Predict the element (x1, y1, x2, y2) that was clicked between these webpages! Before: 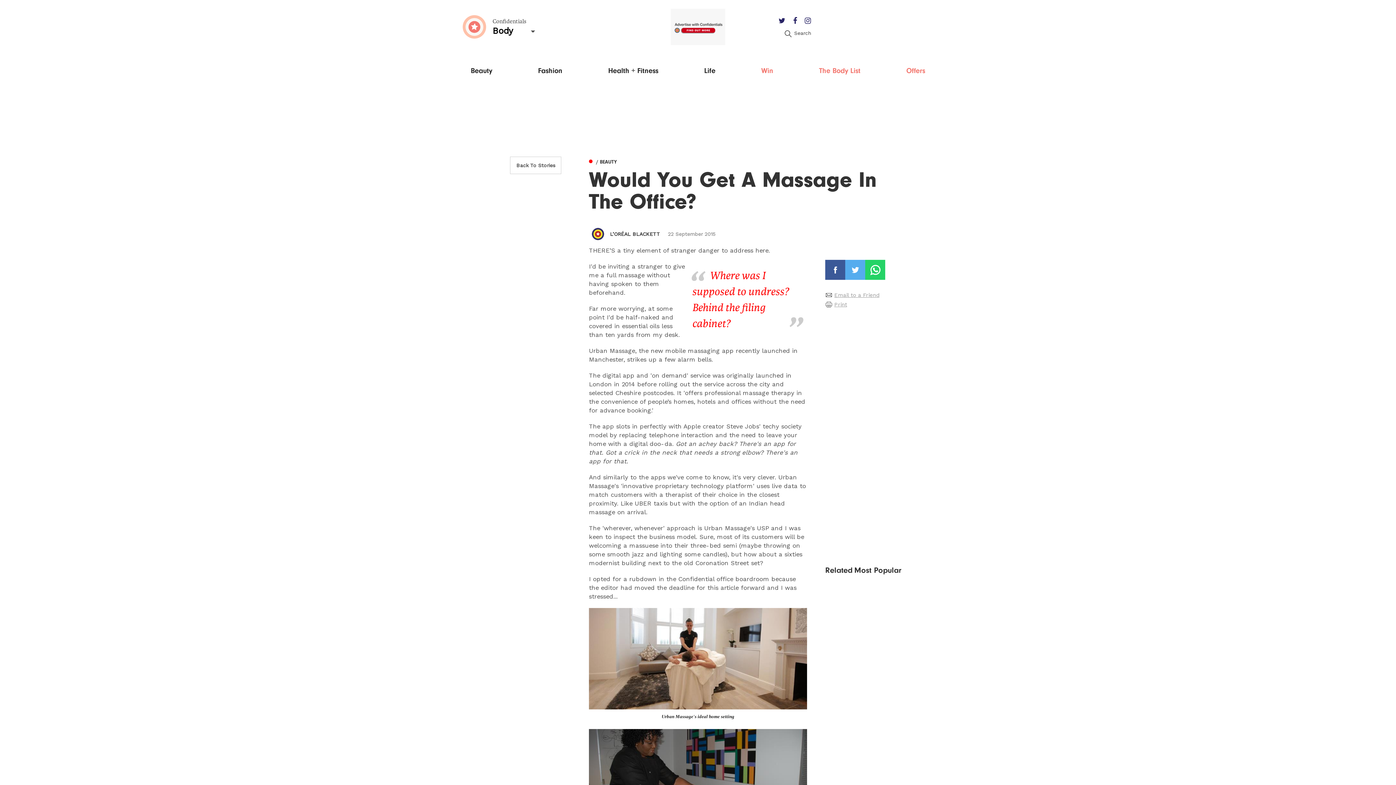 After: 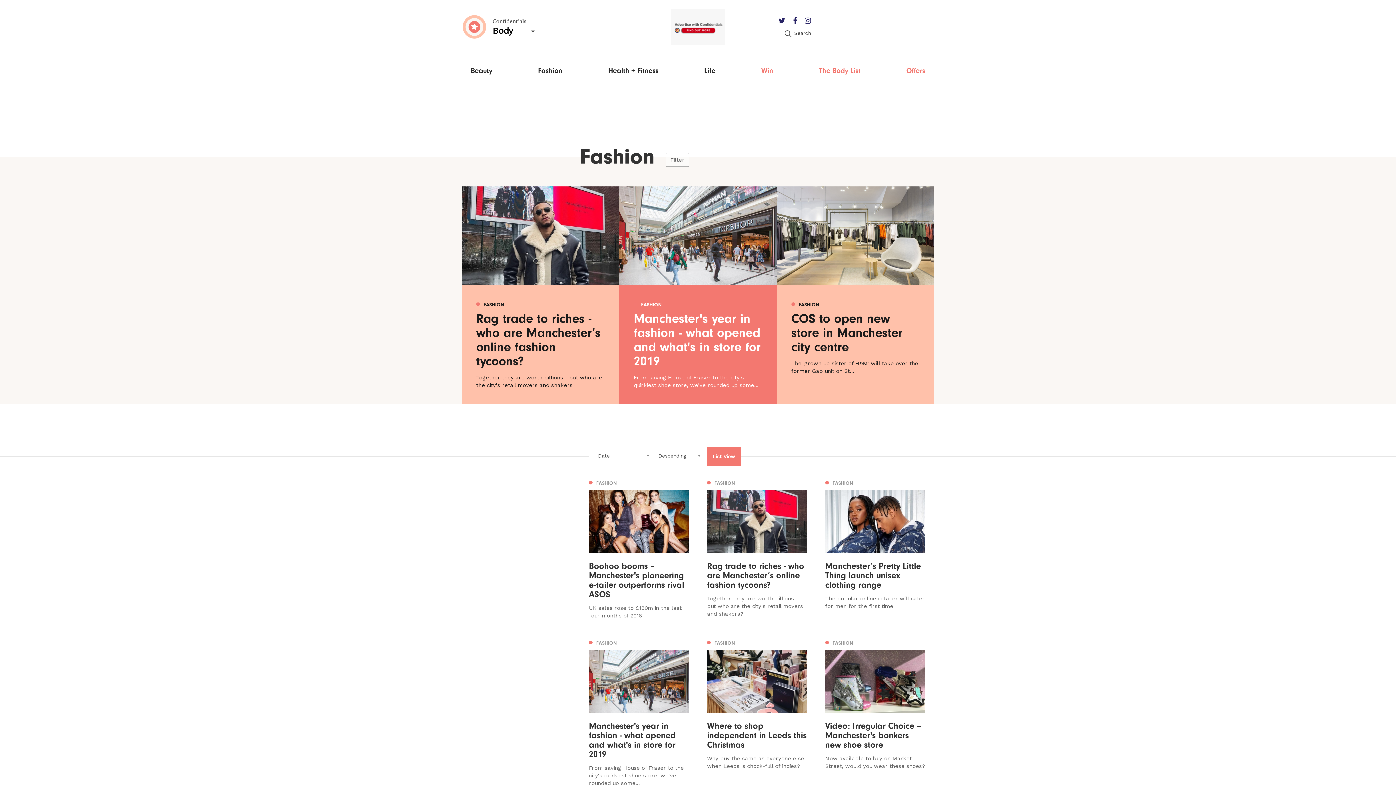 Action: label: Fashion bbox: (538, 66, 562, 74)